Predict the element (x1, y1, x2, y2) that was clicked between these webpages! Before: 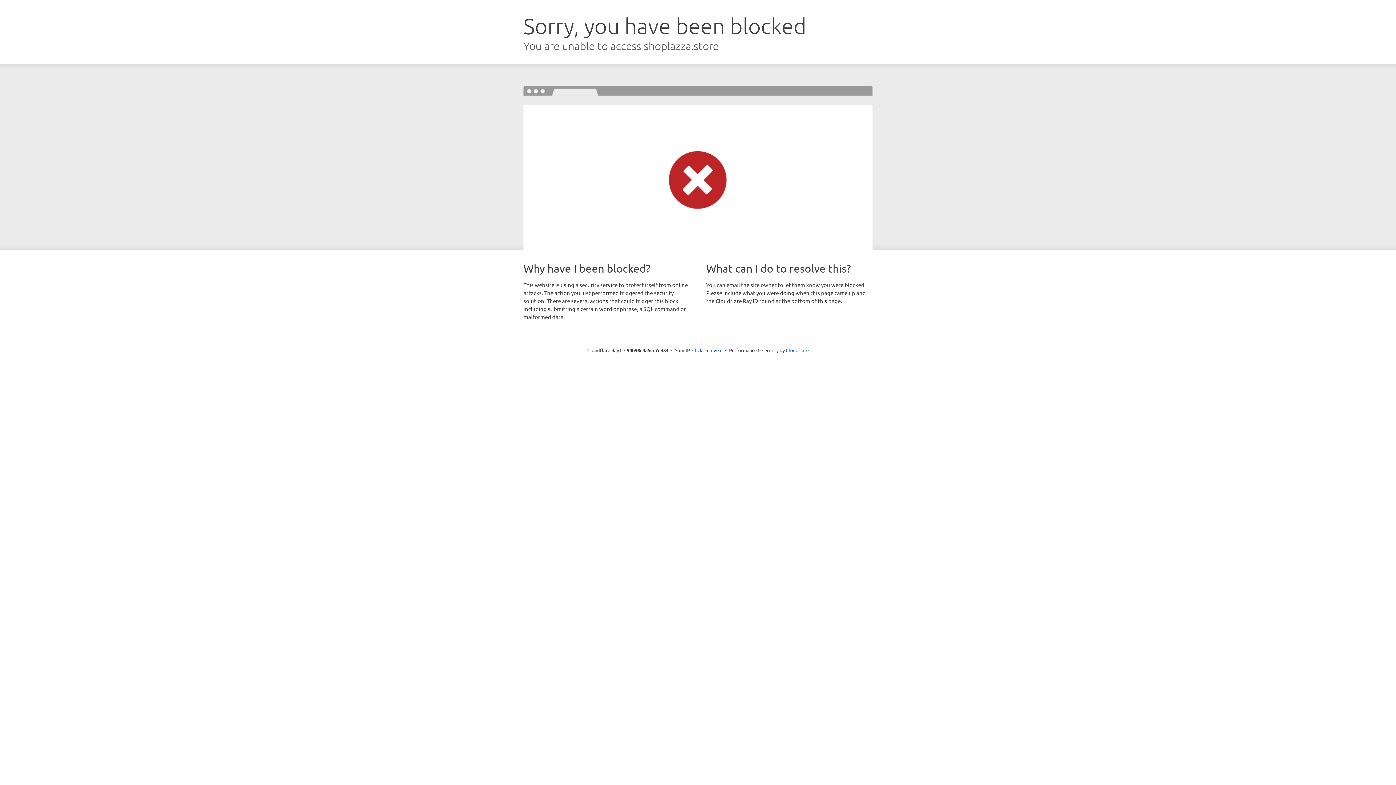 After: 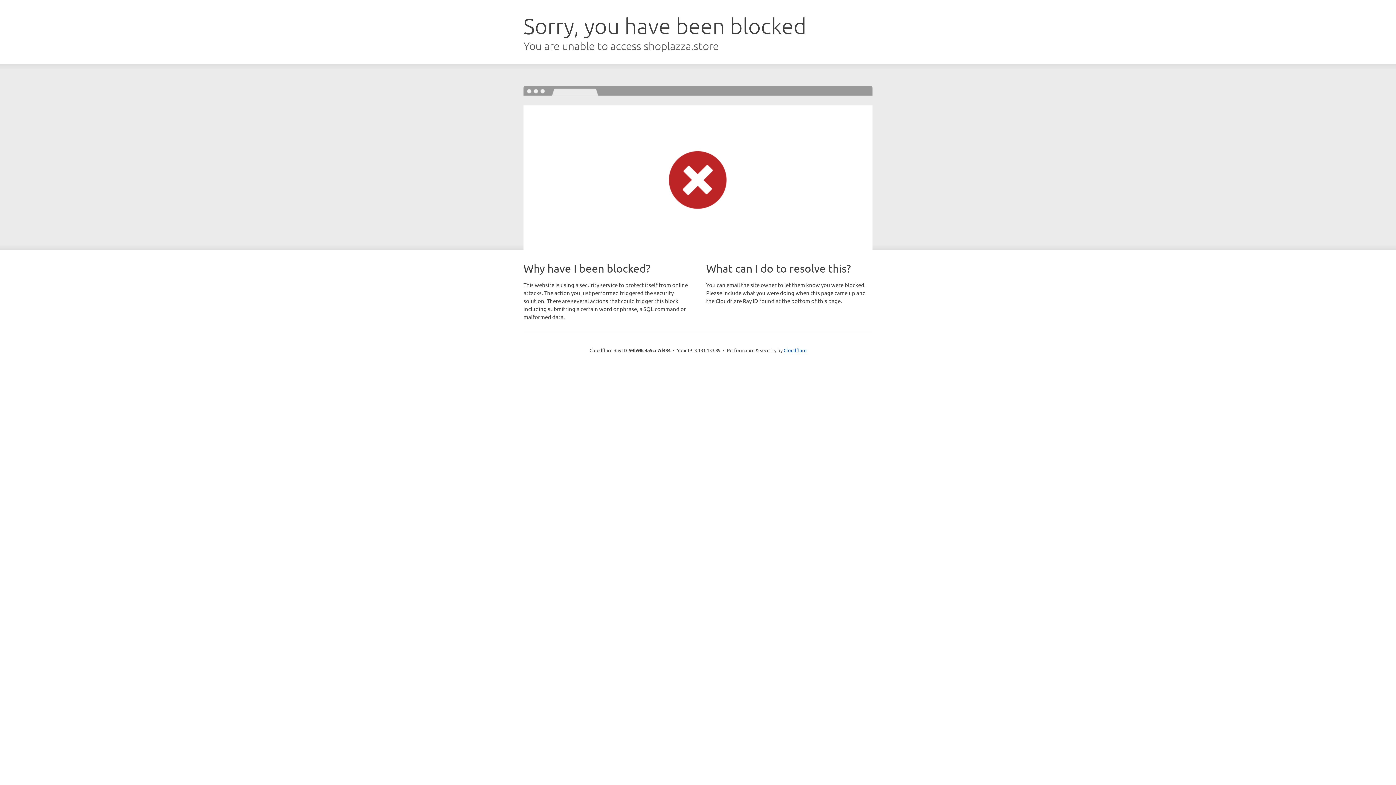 Action: bbox: (692, 346, 722, 353) label: Click to reveal